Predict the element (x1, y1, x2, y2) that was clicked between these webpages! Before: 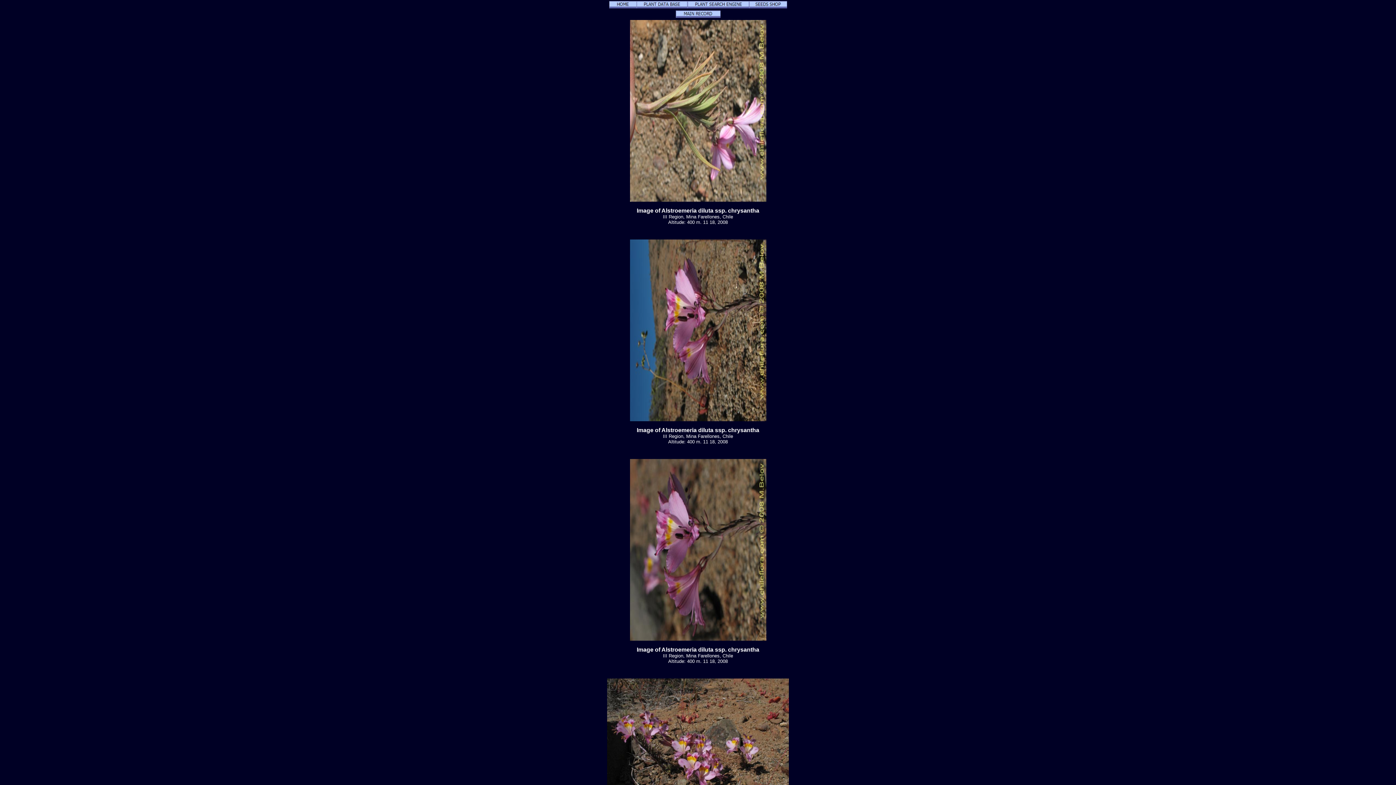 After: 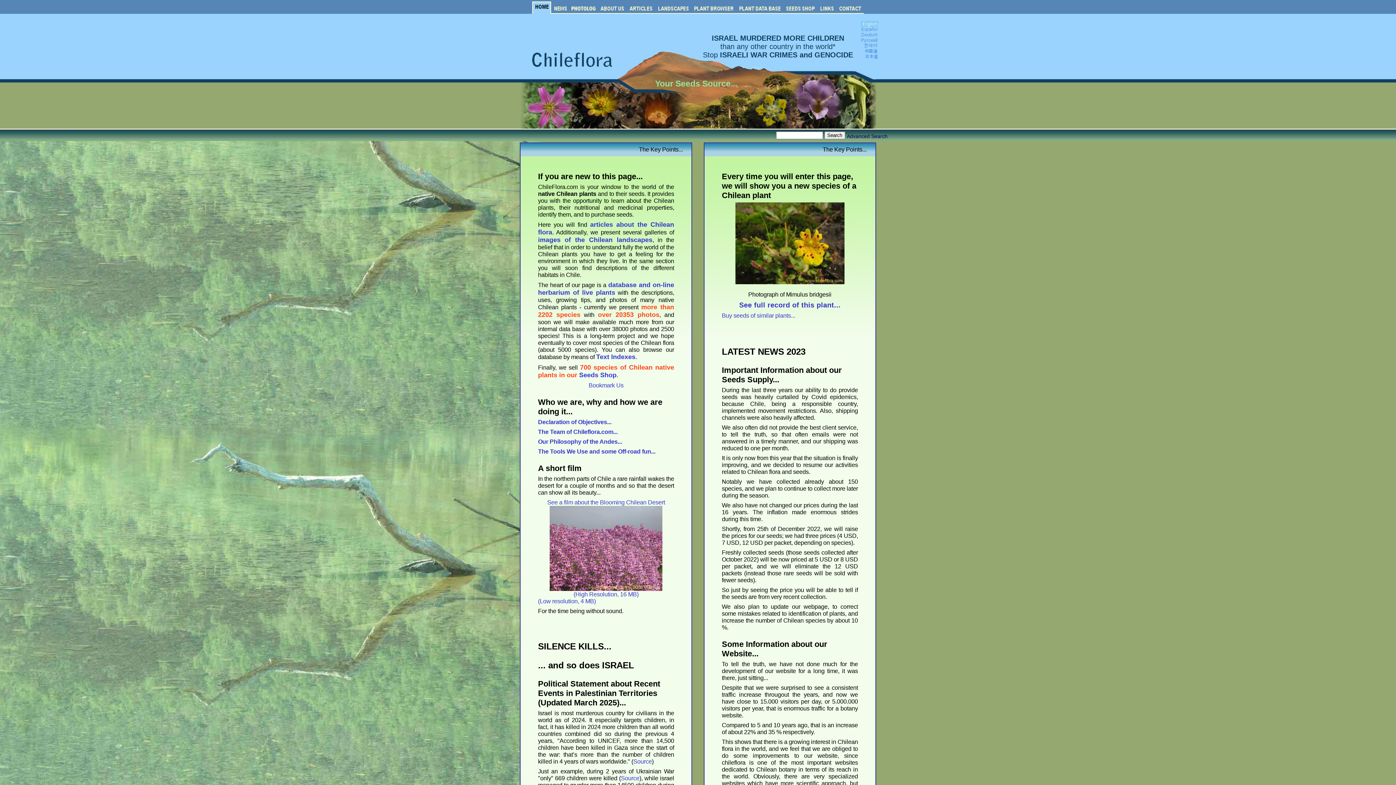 Action: bbox: (609, 3, 636, 9)